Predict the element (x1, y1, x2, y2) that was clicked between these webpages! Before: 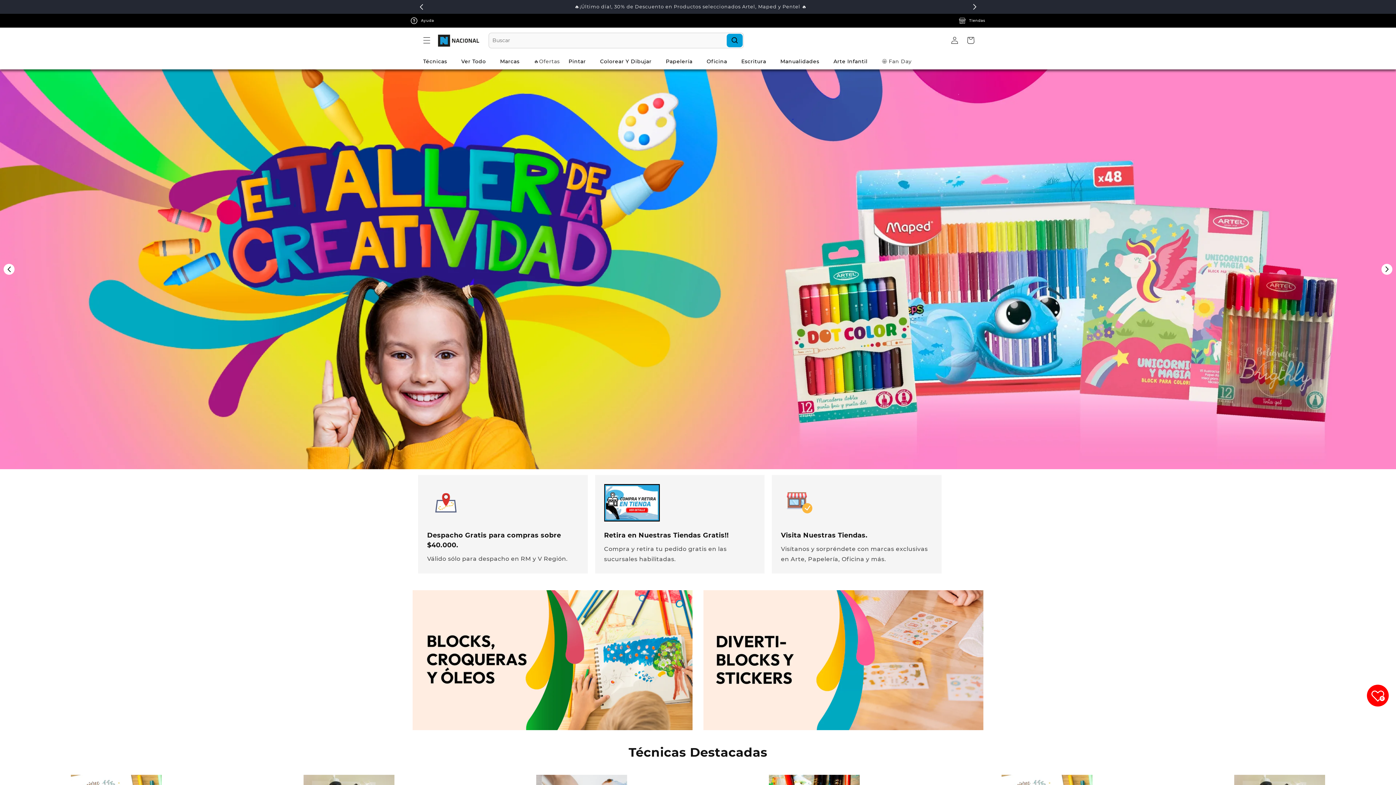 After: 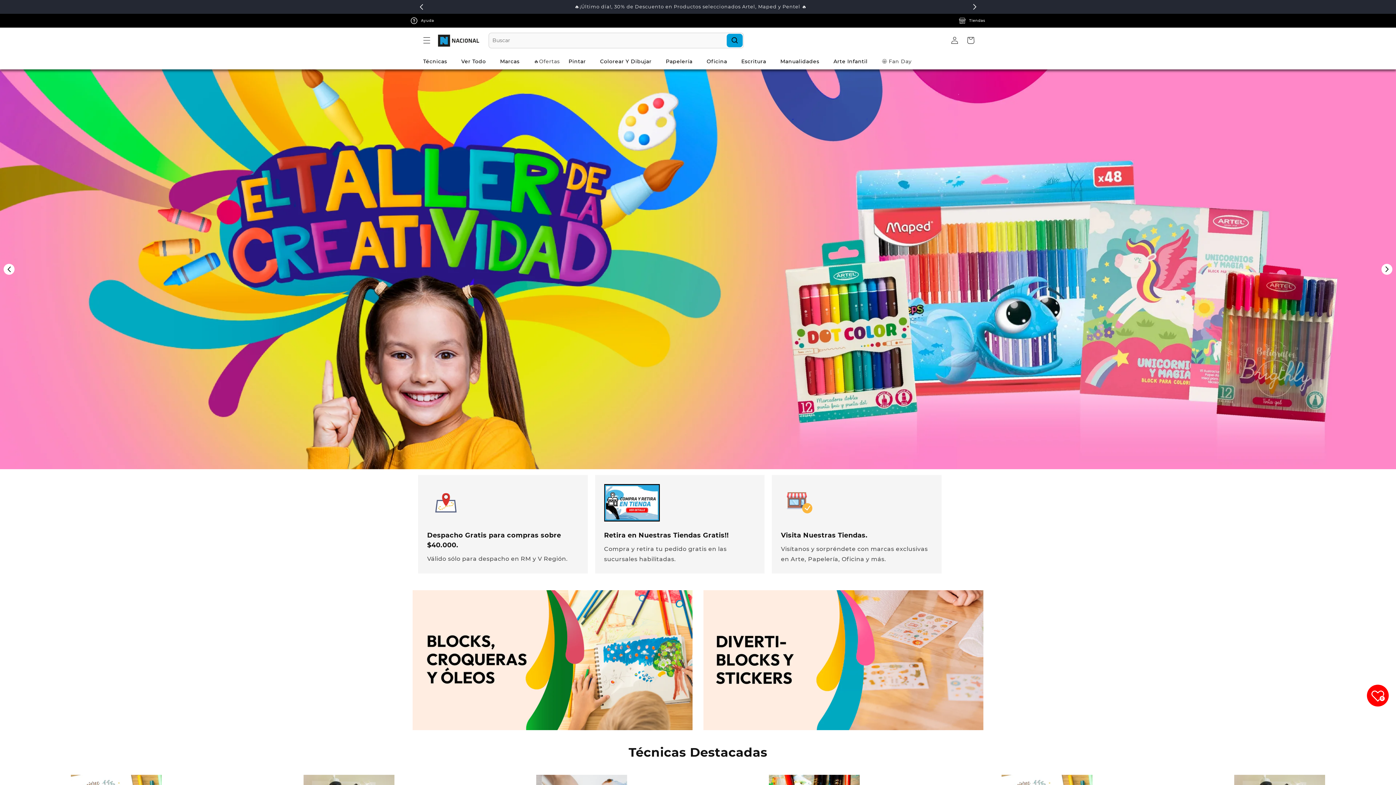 Action: bbox: (427, 484, 483, 521)